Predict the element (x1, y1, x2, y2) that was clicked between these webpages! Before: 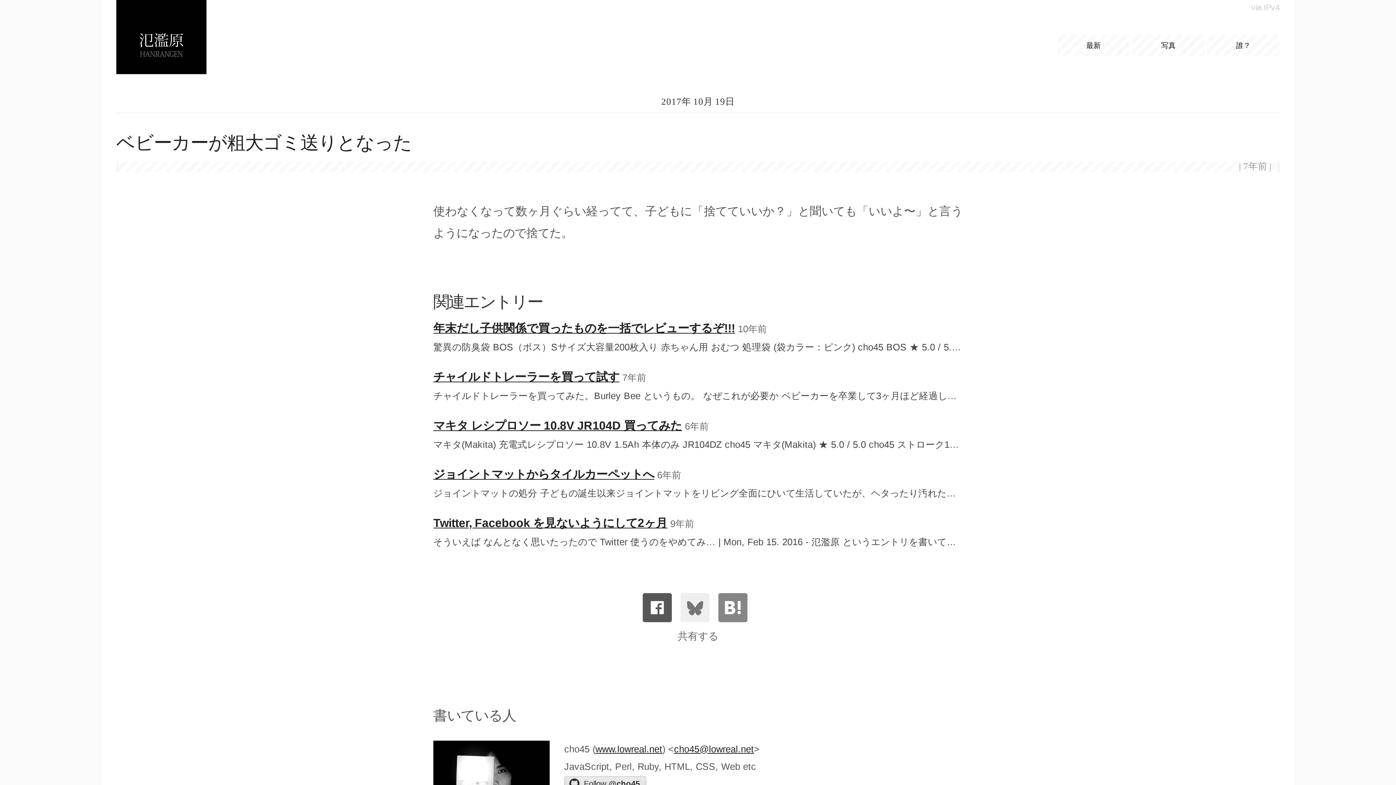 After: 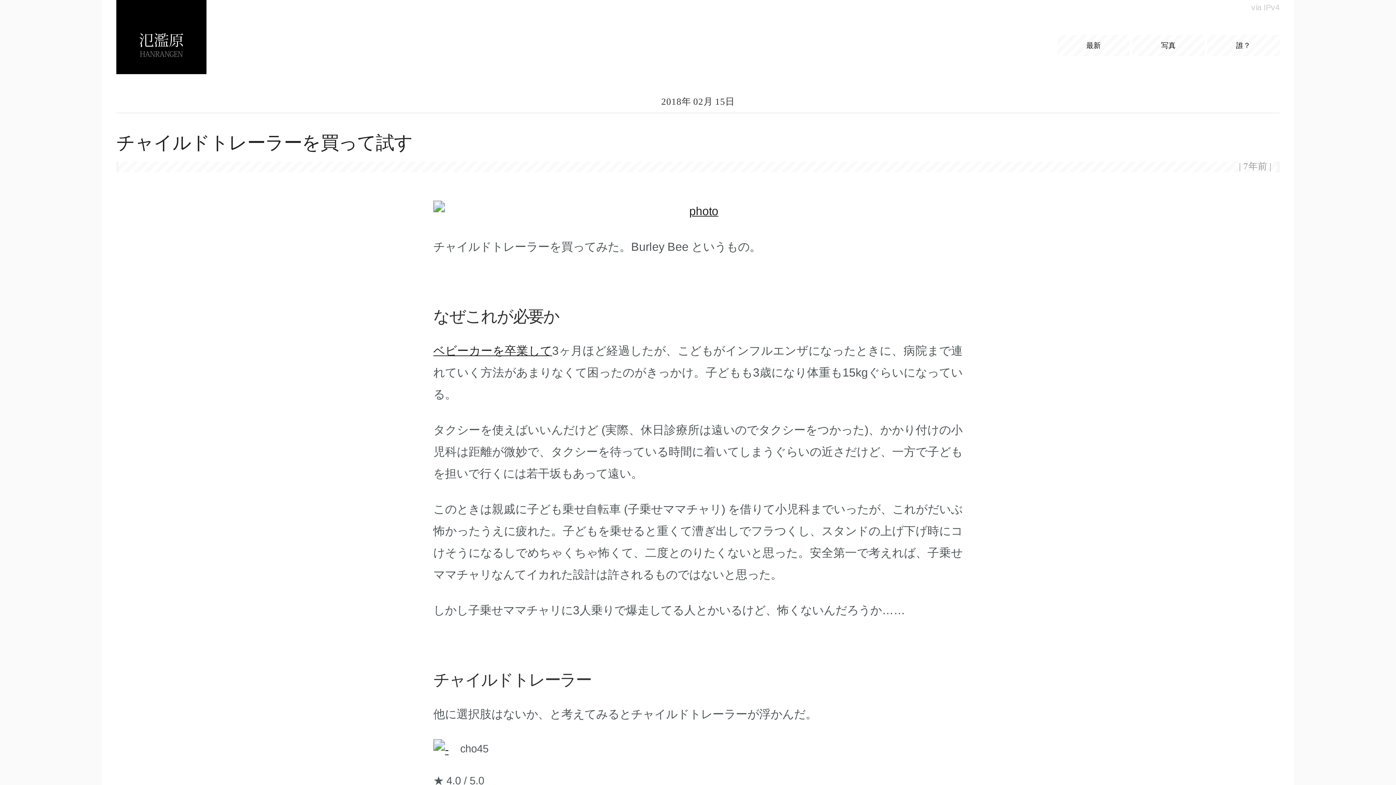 Action: label: チャイルドトレーラーを買って試す 7年前
チャイルドトレーラーを買ってみた。Burley Bee というもの。 なぜこれが必要か ベビーカーを卒業して3ヶ月ほど経過したが、こどもがインフルエンザになったときに、病院まで連れていく方法があまりなくて困ったの… bbox: (433, 361, 962, 409)